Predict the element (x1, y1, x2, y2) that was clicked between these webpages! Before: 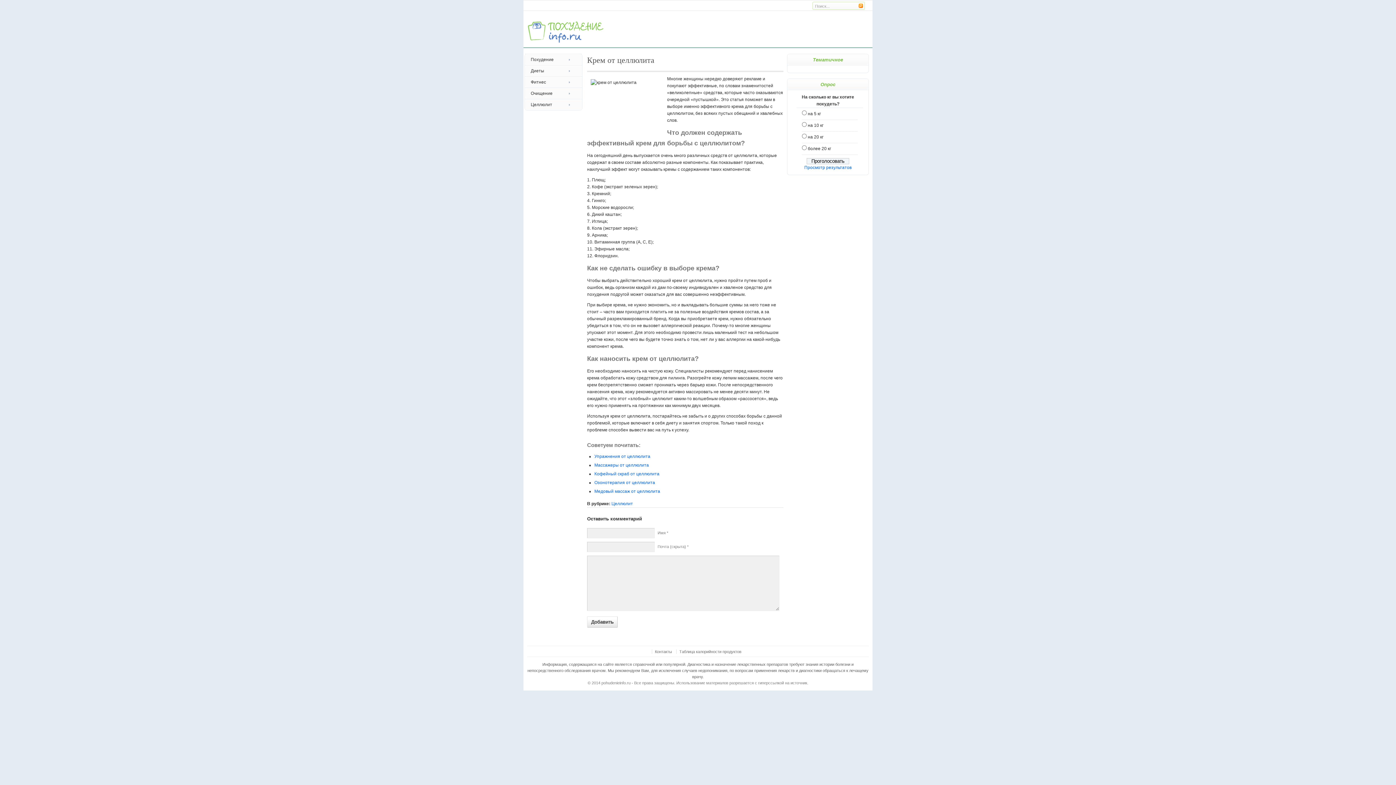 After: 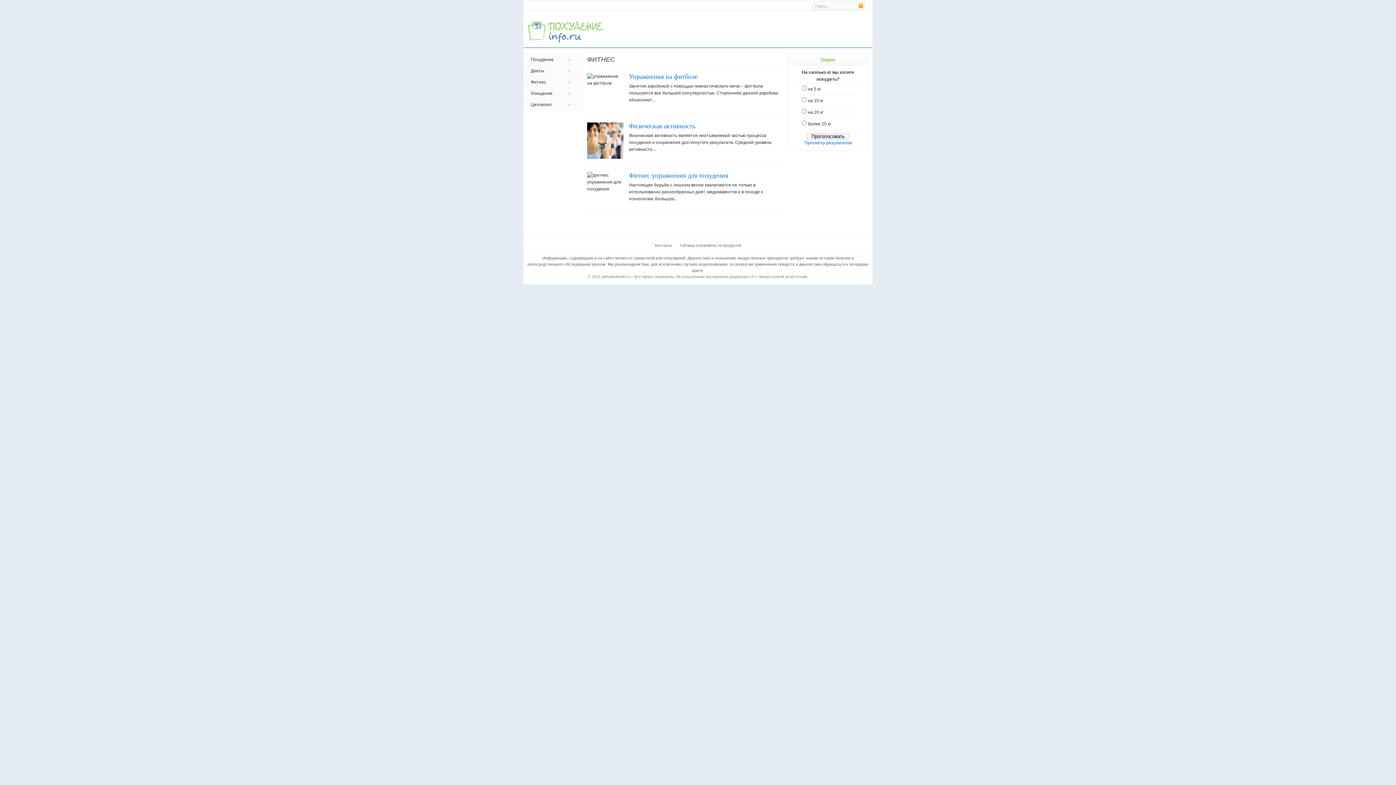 Action: label: Фитнес bbox: (525, 76, 582, 87)